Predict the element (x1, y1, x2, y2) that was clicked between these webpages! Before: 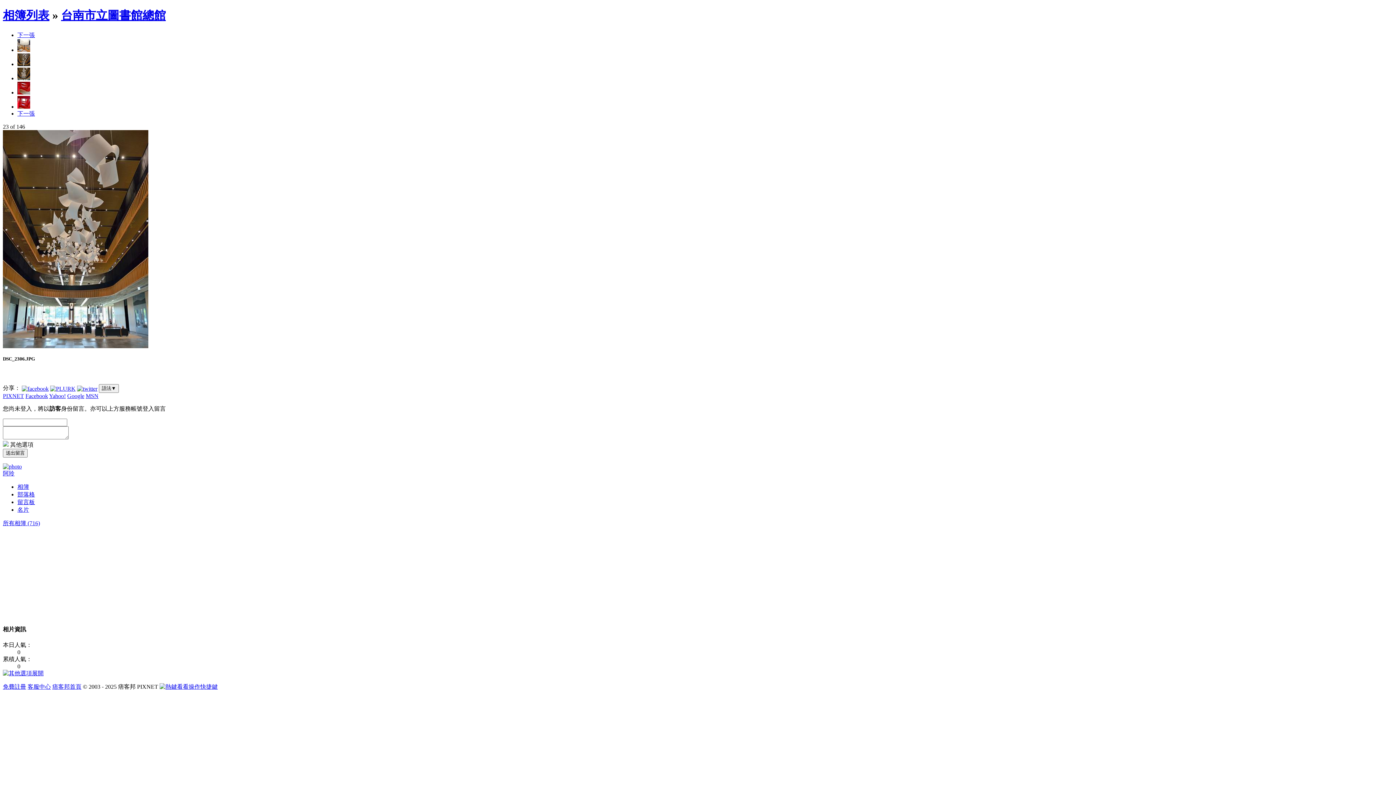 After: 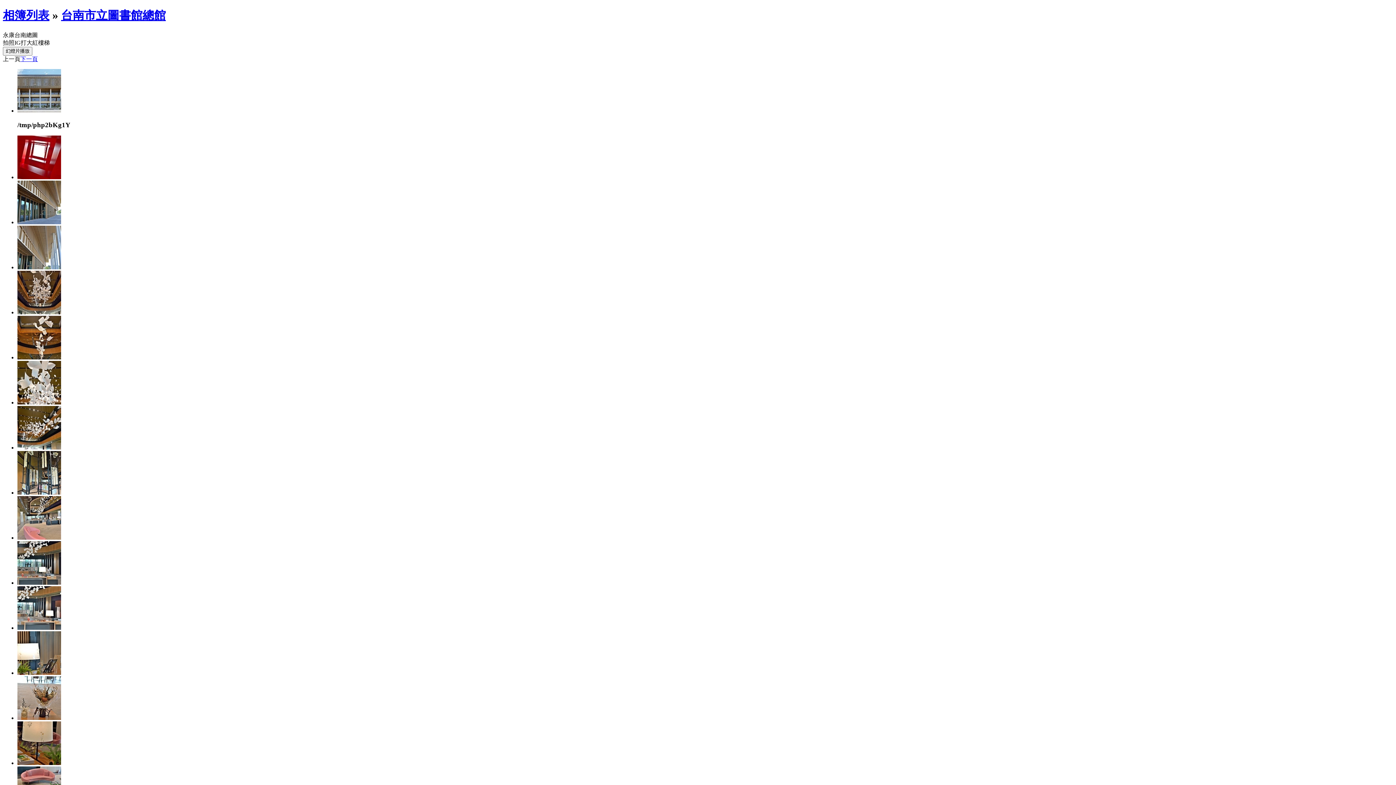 Action: label: 台南市立圖書館總館 bbox: (61, 8, 165, 21)